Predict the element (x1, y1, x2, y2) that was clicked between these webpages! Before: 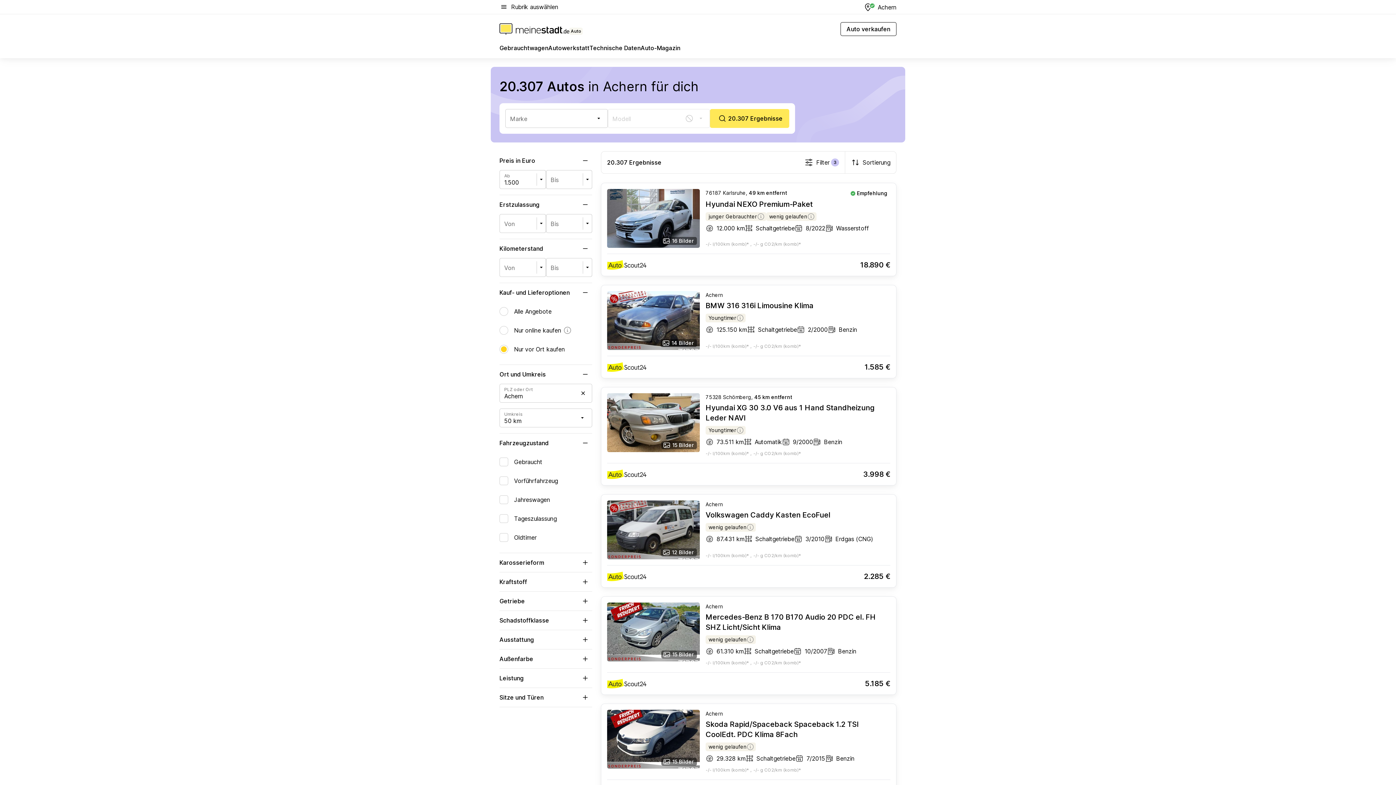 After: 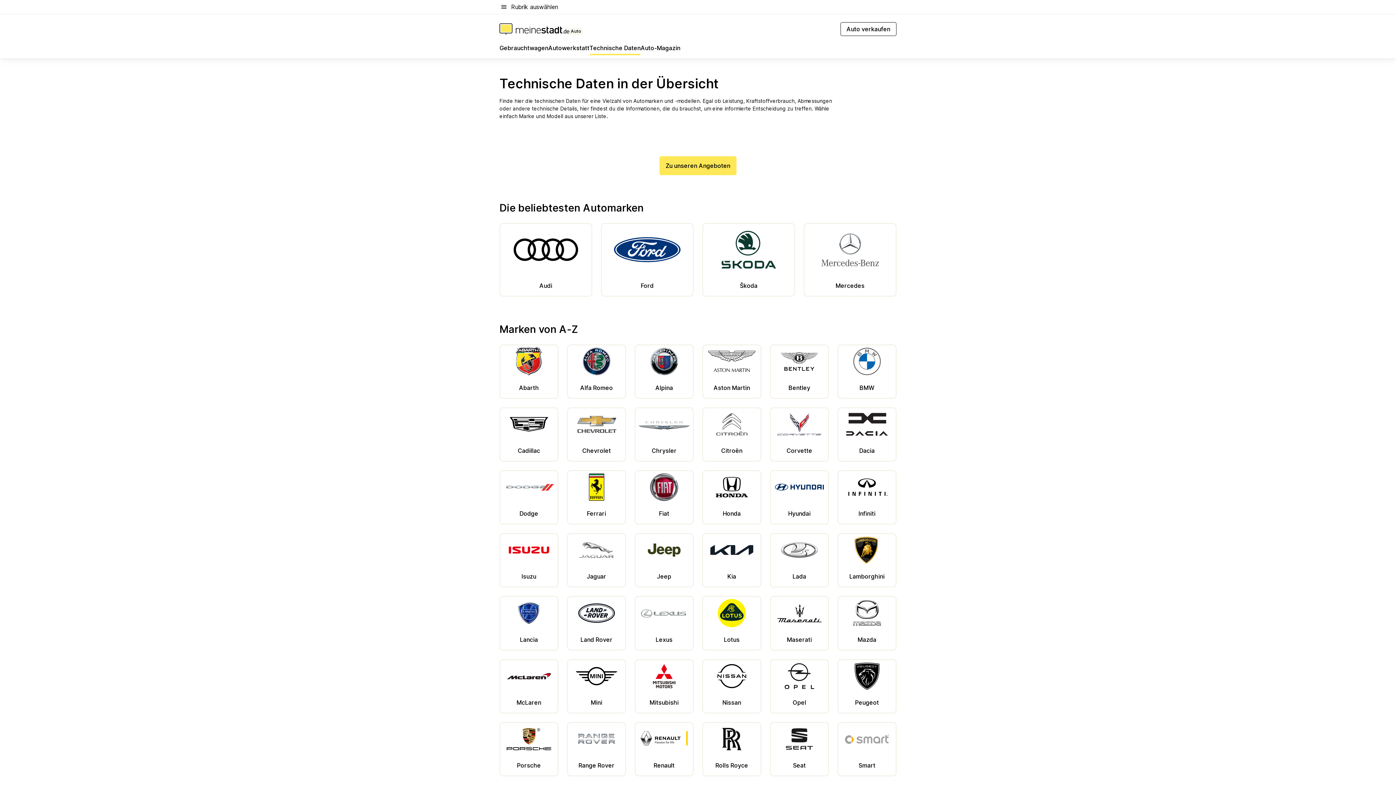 Action: label: Technische Daten bbox: (589, 43, 640, 55)